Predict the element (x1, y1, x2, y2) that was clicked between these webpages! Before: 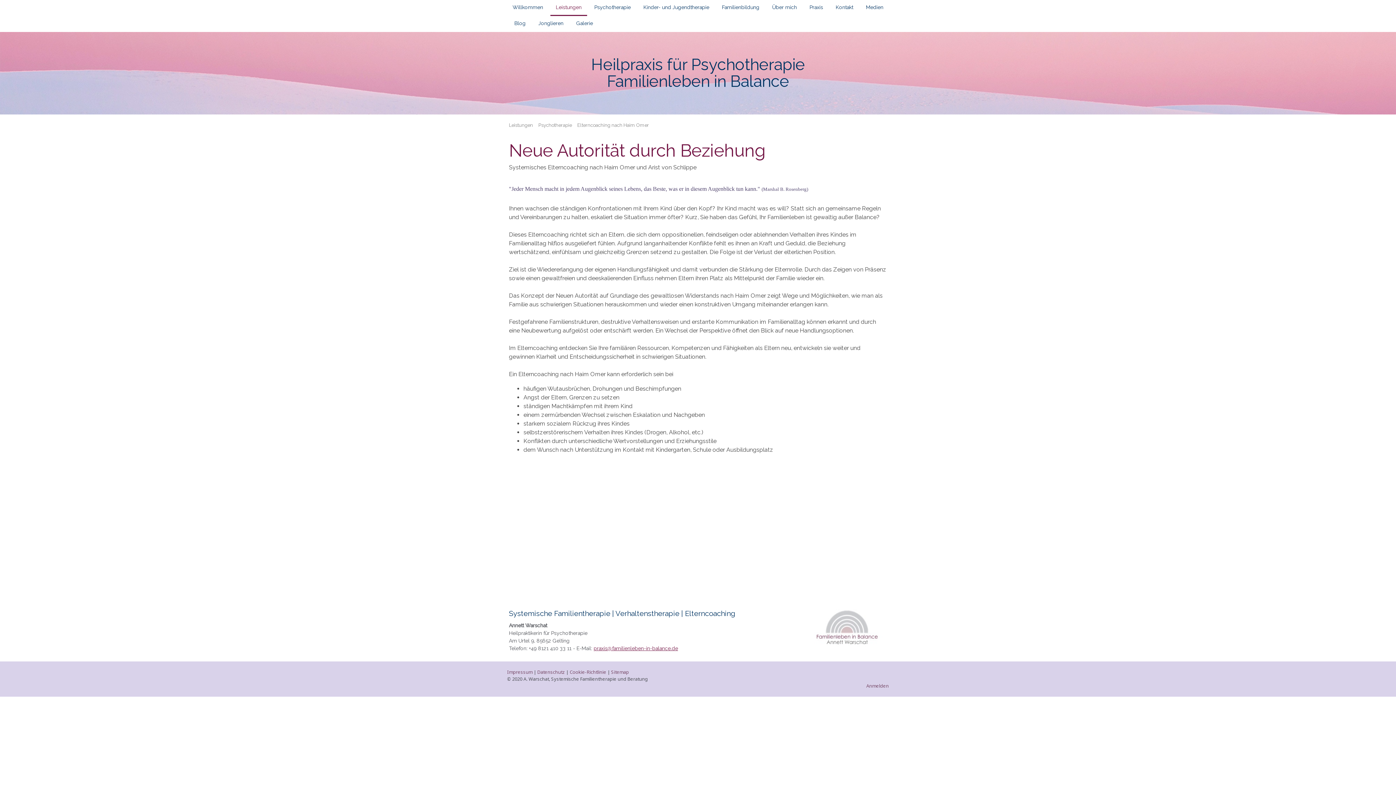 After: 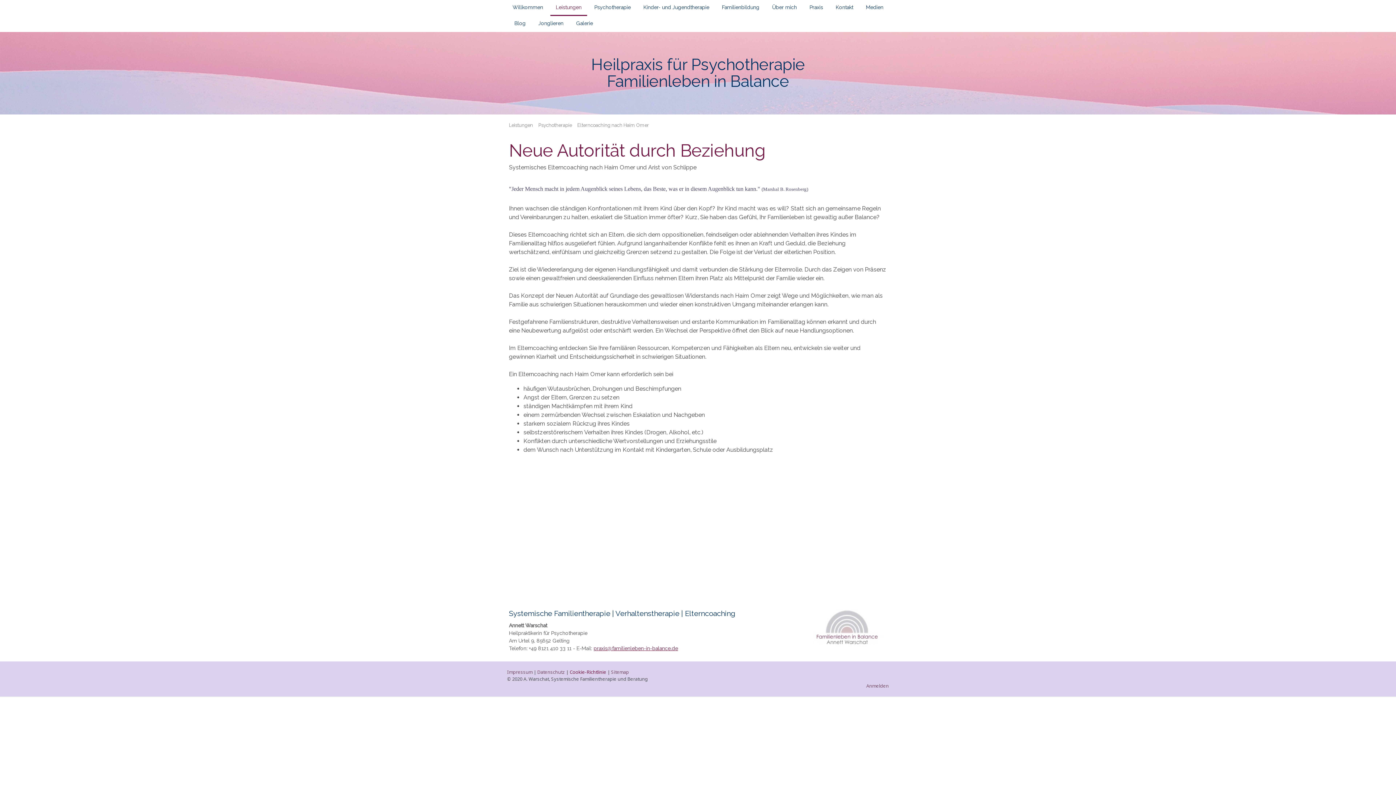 Action: bbox: (569, 669, 606, 675) label: Cookie-Richtlinie